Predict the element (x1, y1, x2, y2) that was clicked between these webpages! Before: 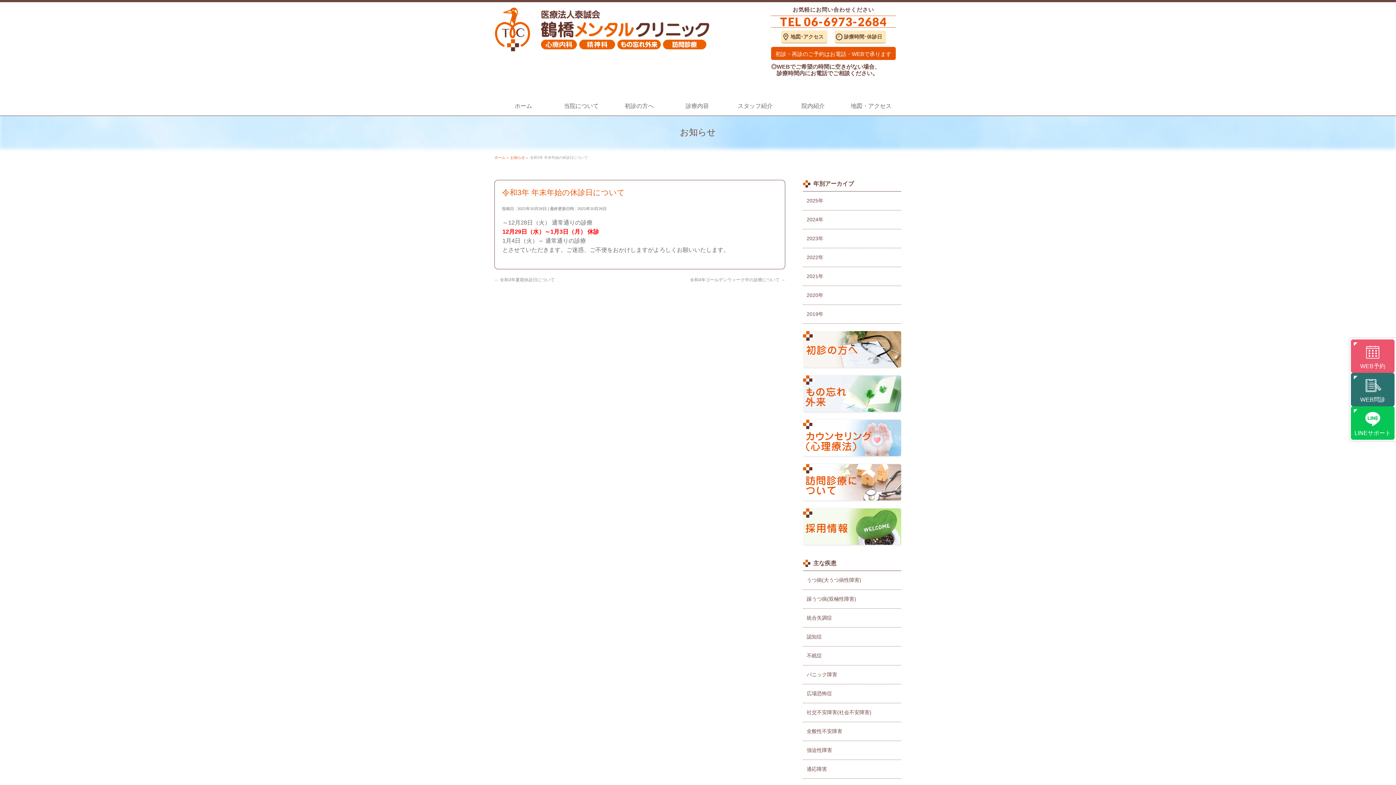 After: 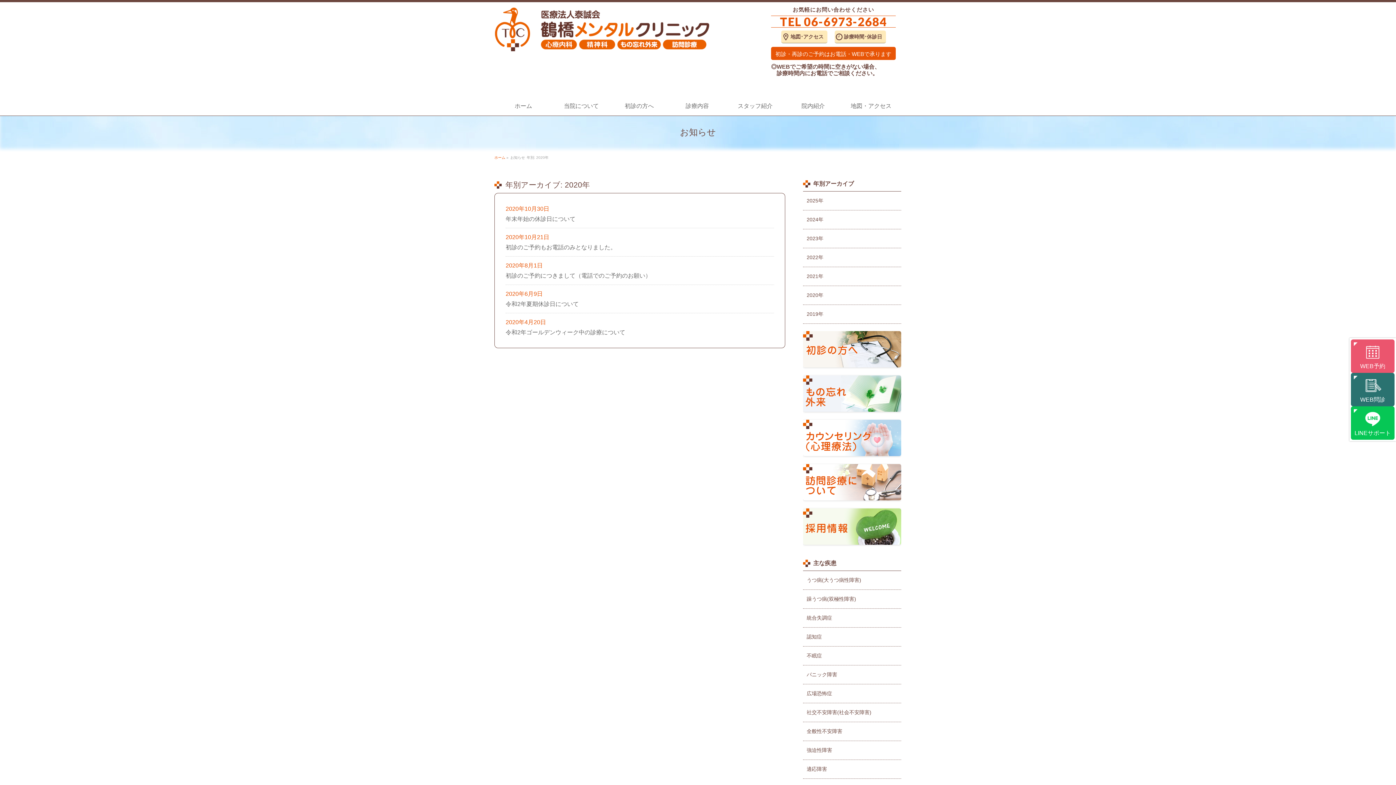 Action: label: 2020年 bbox: (803, 286, 901, 304)